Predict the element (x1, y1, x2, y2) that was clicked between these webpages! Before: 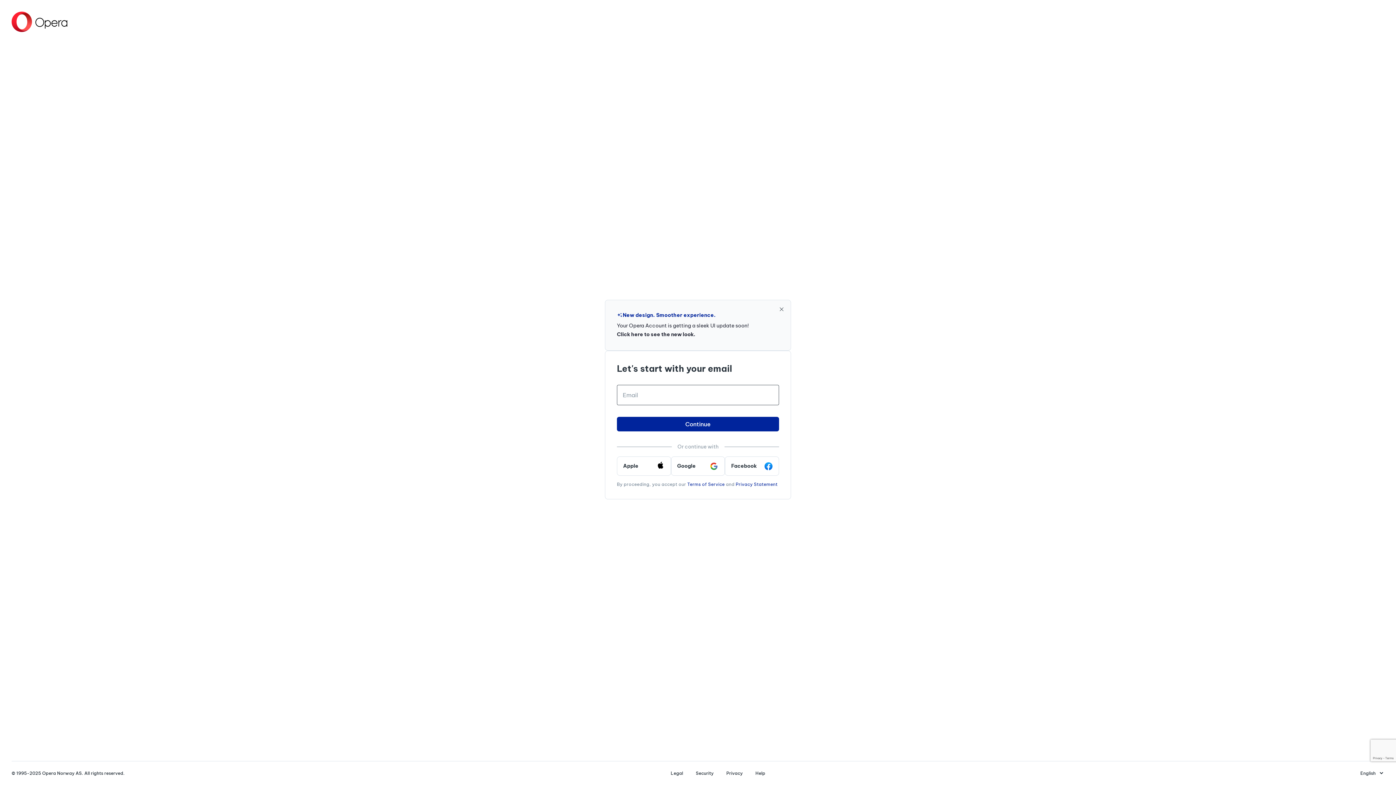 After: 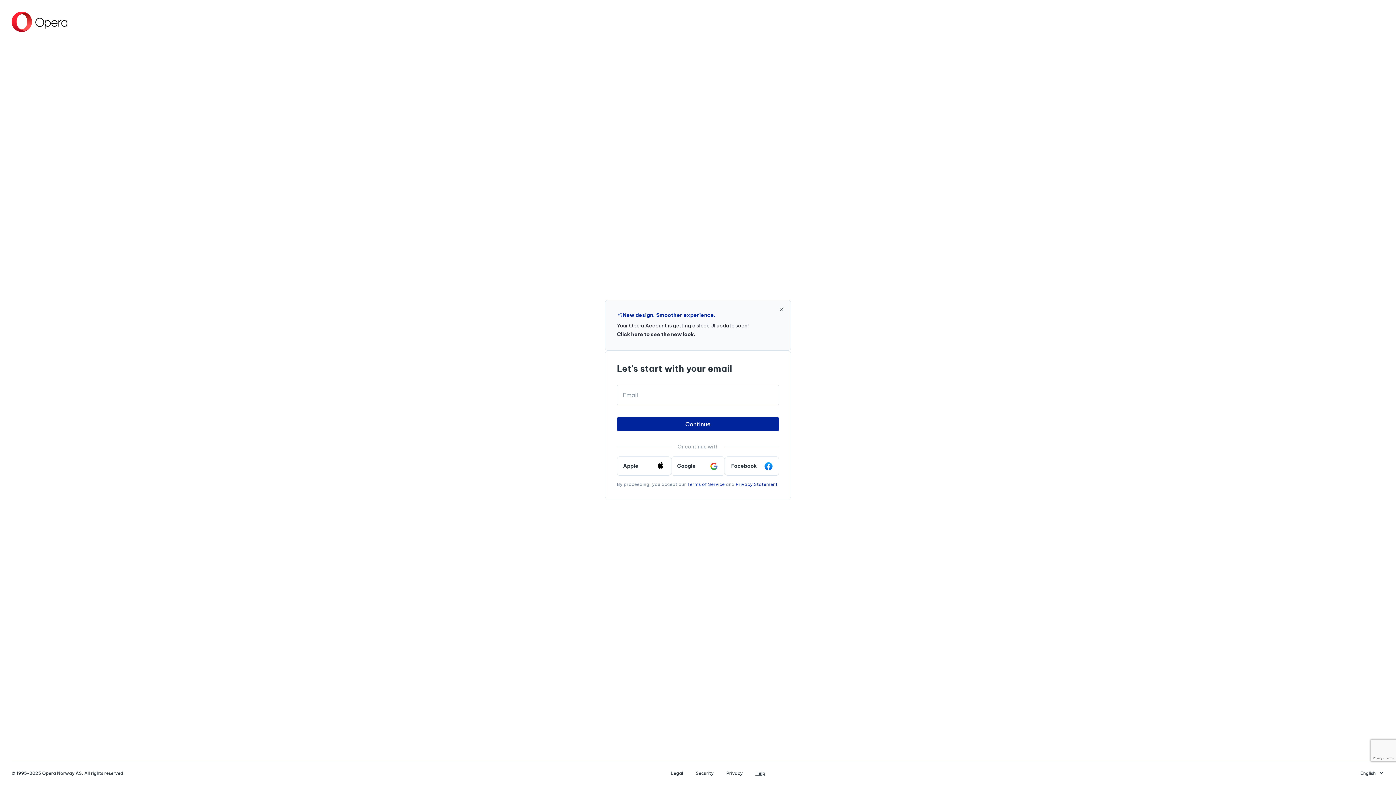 Action: bbox: (749, 770, 771, 776) label: Help